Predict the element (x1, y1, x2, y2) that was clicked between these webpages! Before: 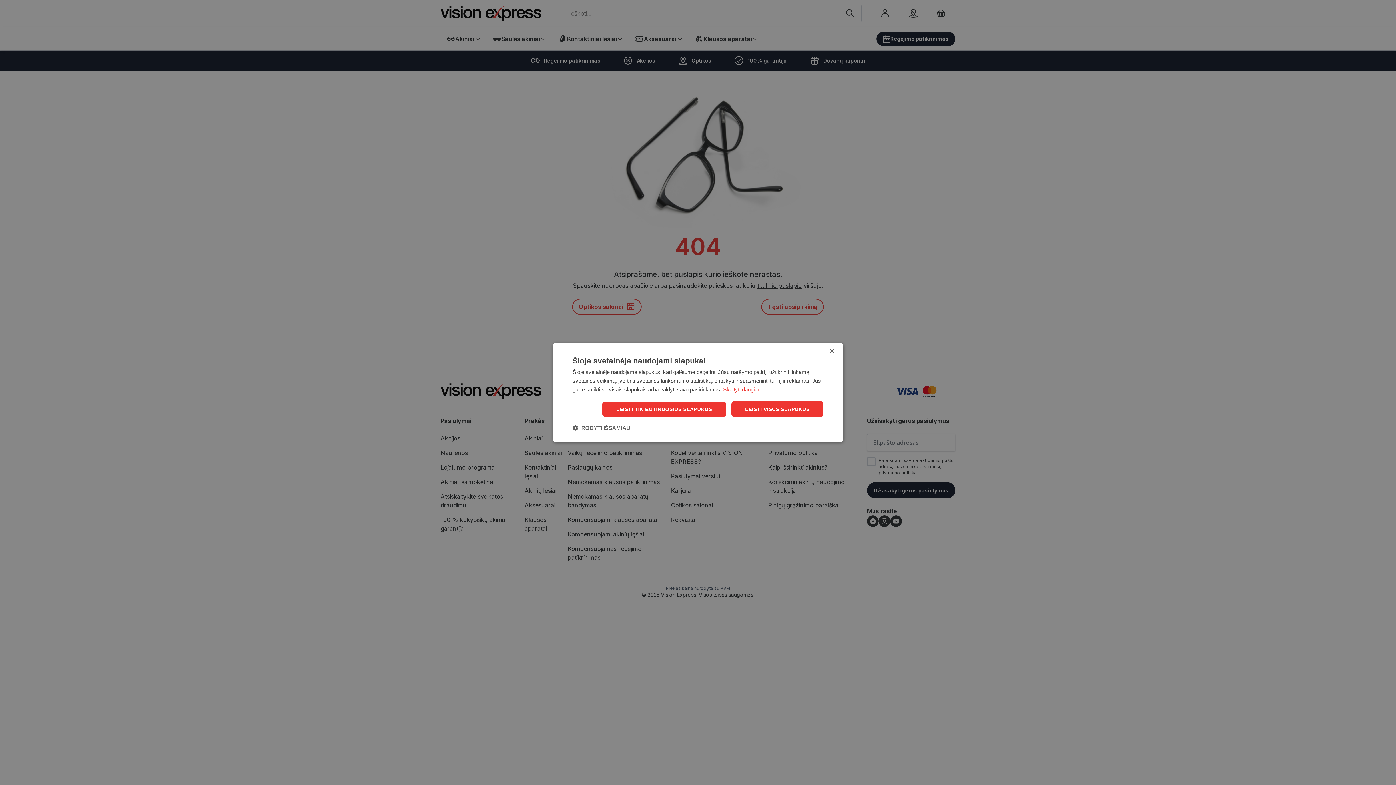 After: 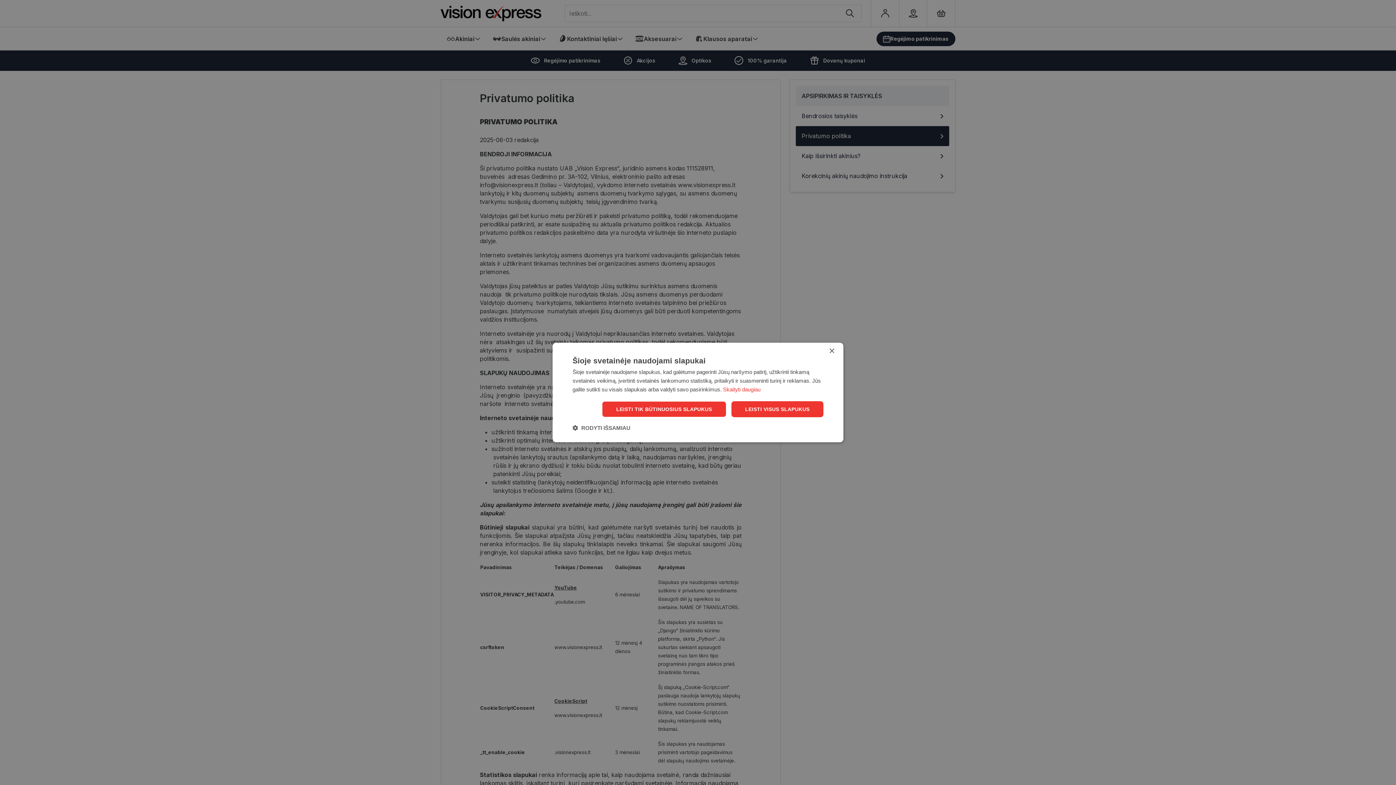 Action: label: Skaityti daugiau bbox: (723, 386, 760, 392)